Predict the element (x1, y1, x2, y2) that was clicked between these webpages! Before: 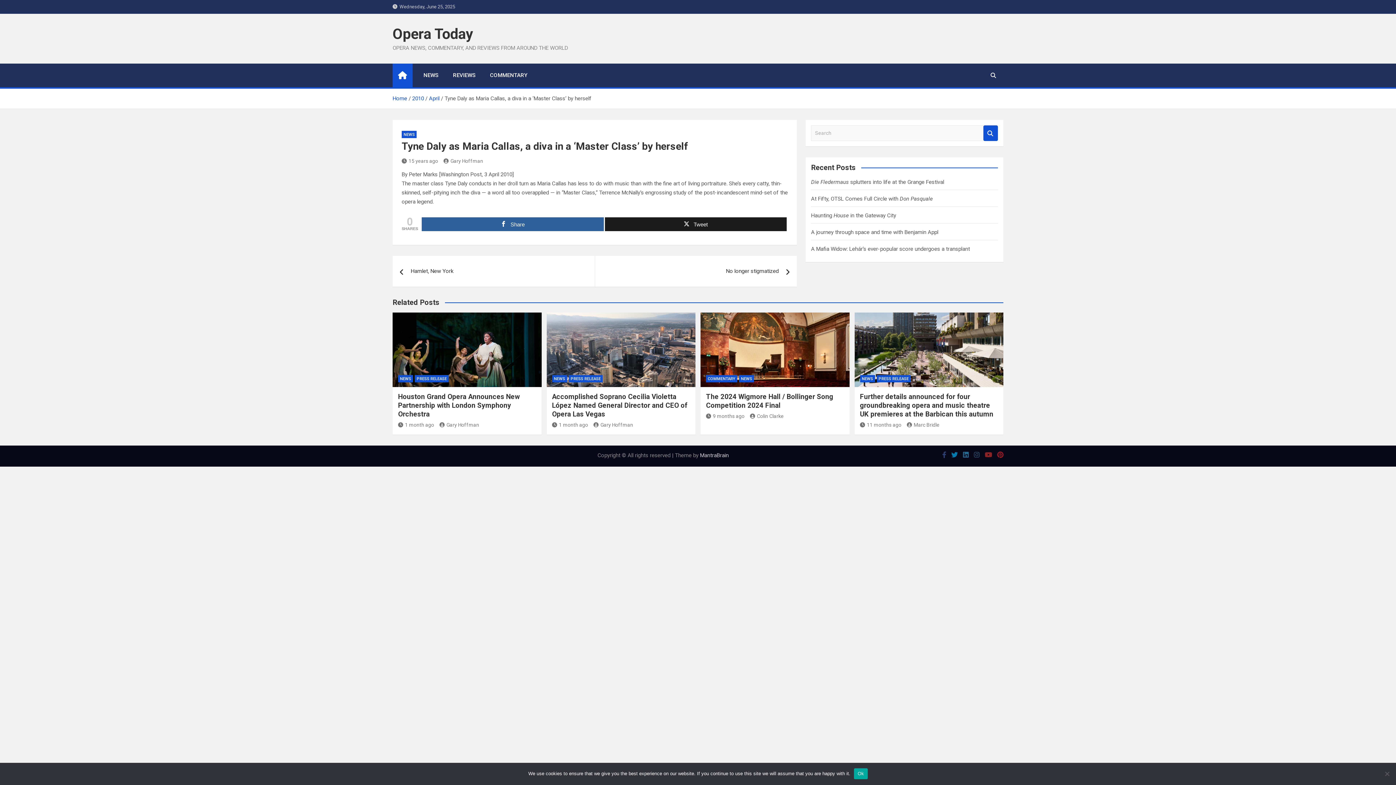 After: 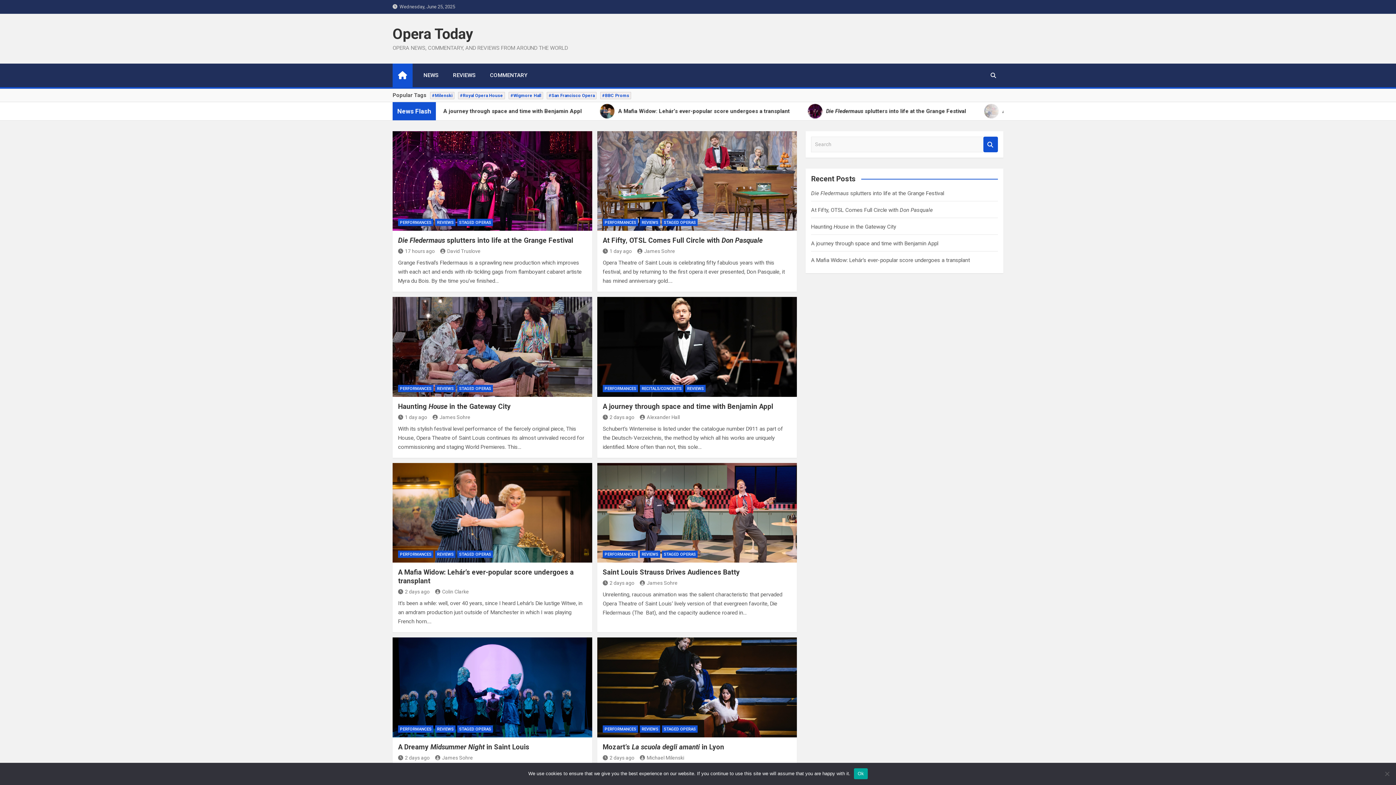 Action: bbox: (392, 25, 473, 42) label: Opera Today